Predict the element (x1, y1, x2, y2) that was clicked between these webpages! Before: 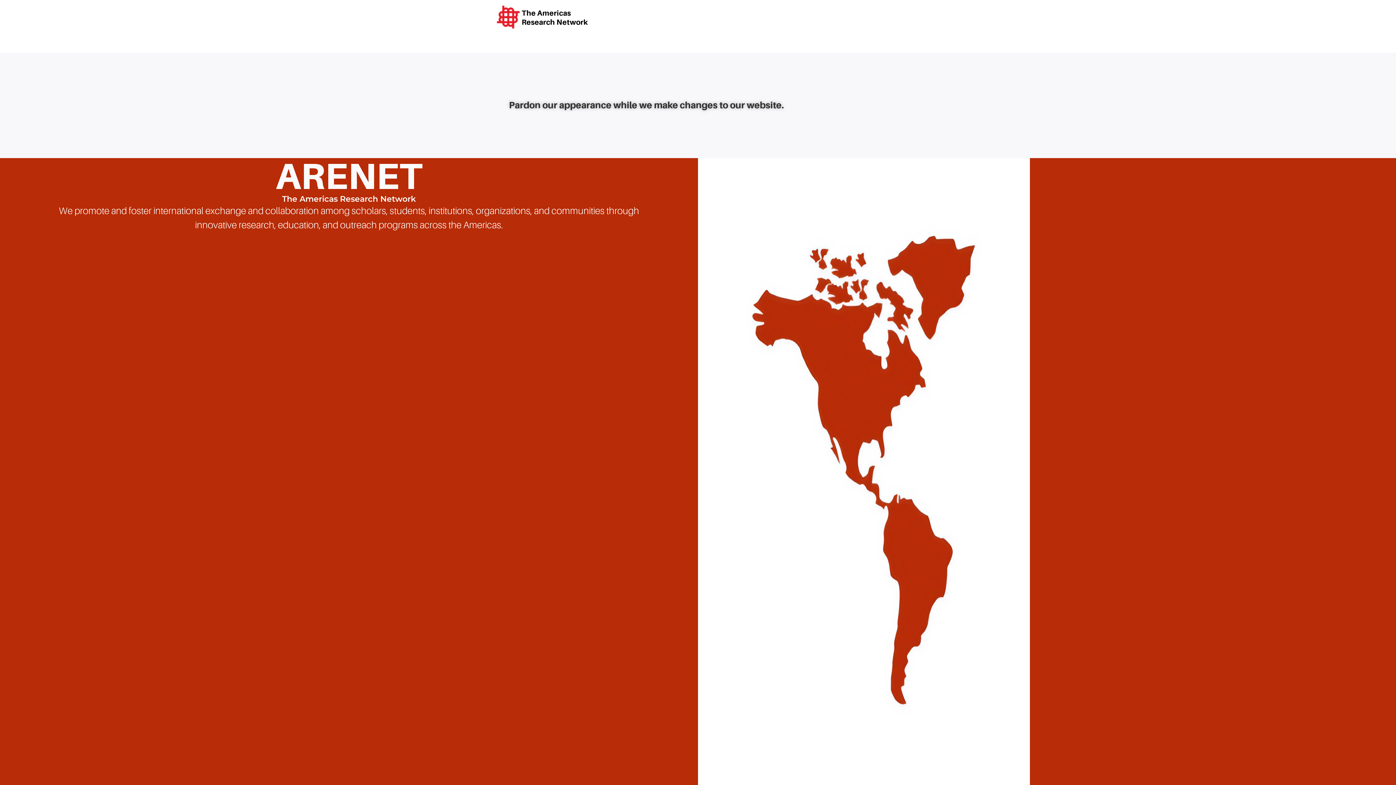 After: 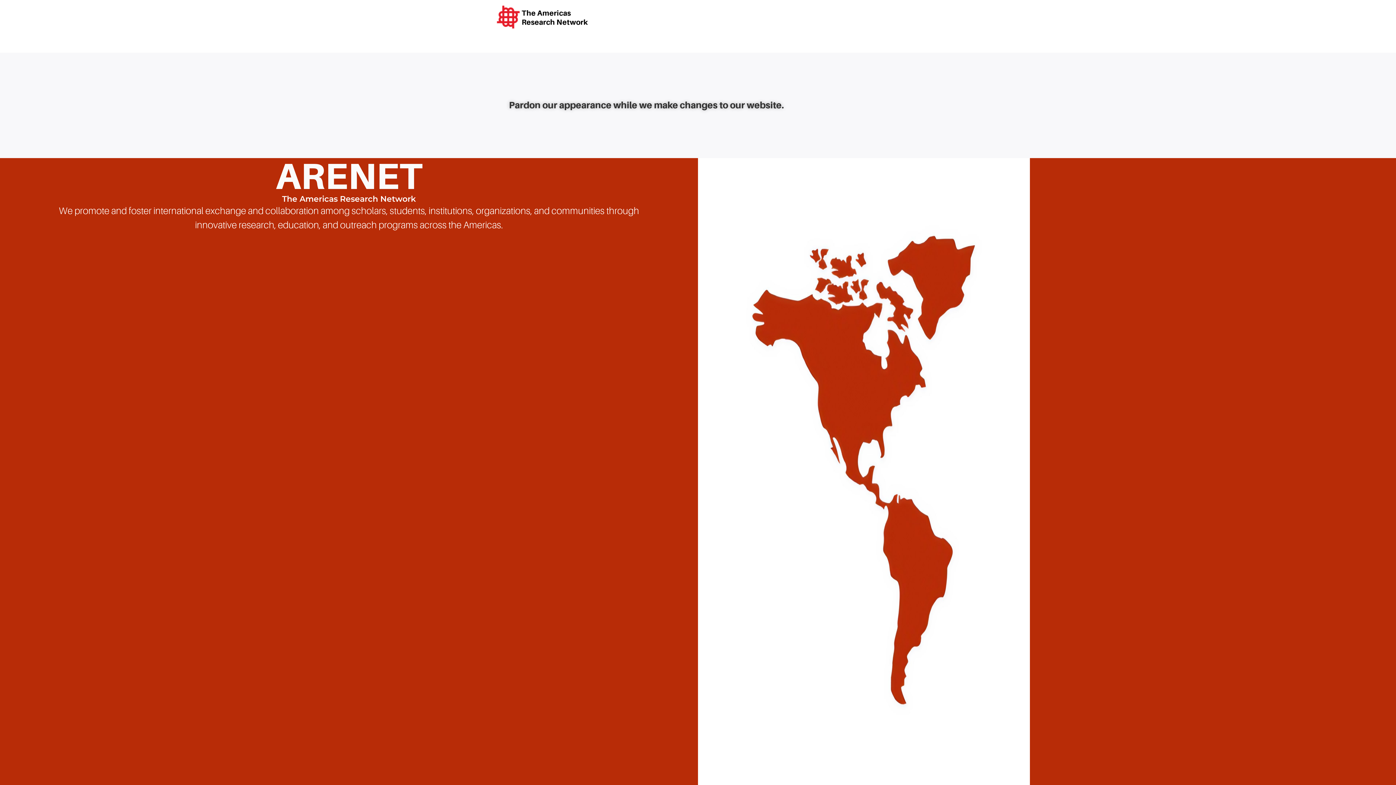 Action: bbox: (494, 3, 521, 30)